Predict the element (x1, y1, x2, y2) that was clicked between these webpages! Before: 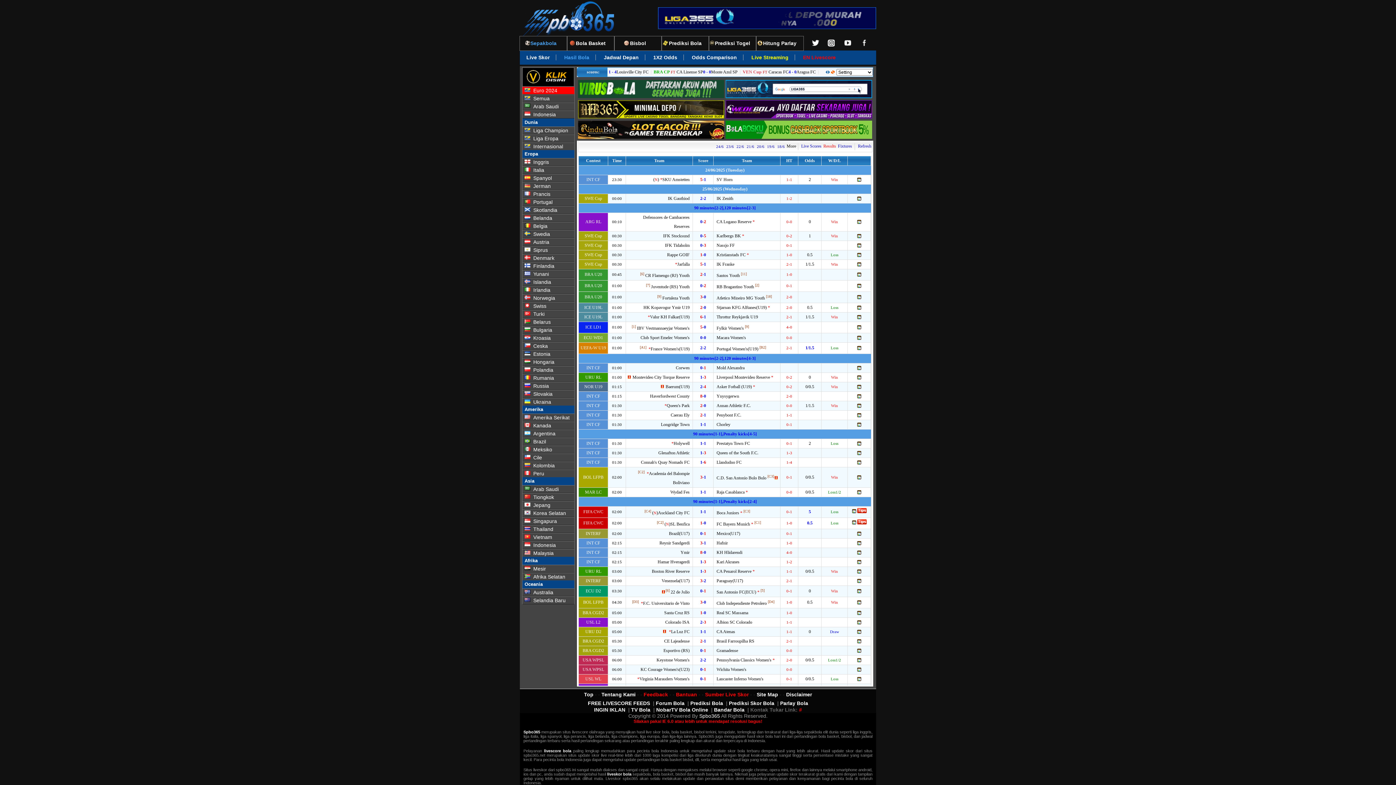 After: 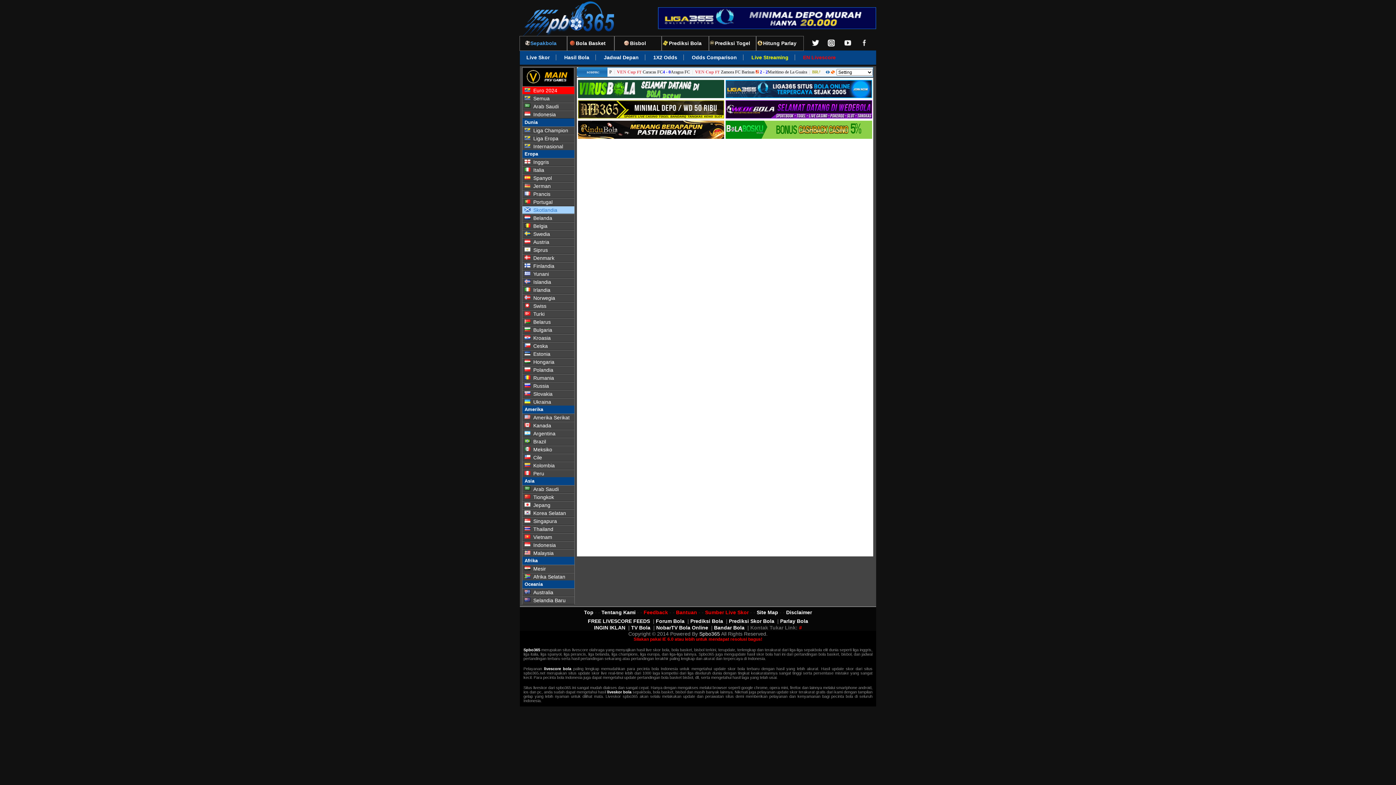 Action: bbox: (522, 206, 574, 213) label: Skotlandia